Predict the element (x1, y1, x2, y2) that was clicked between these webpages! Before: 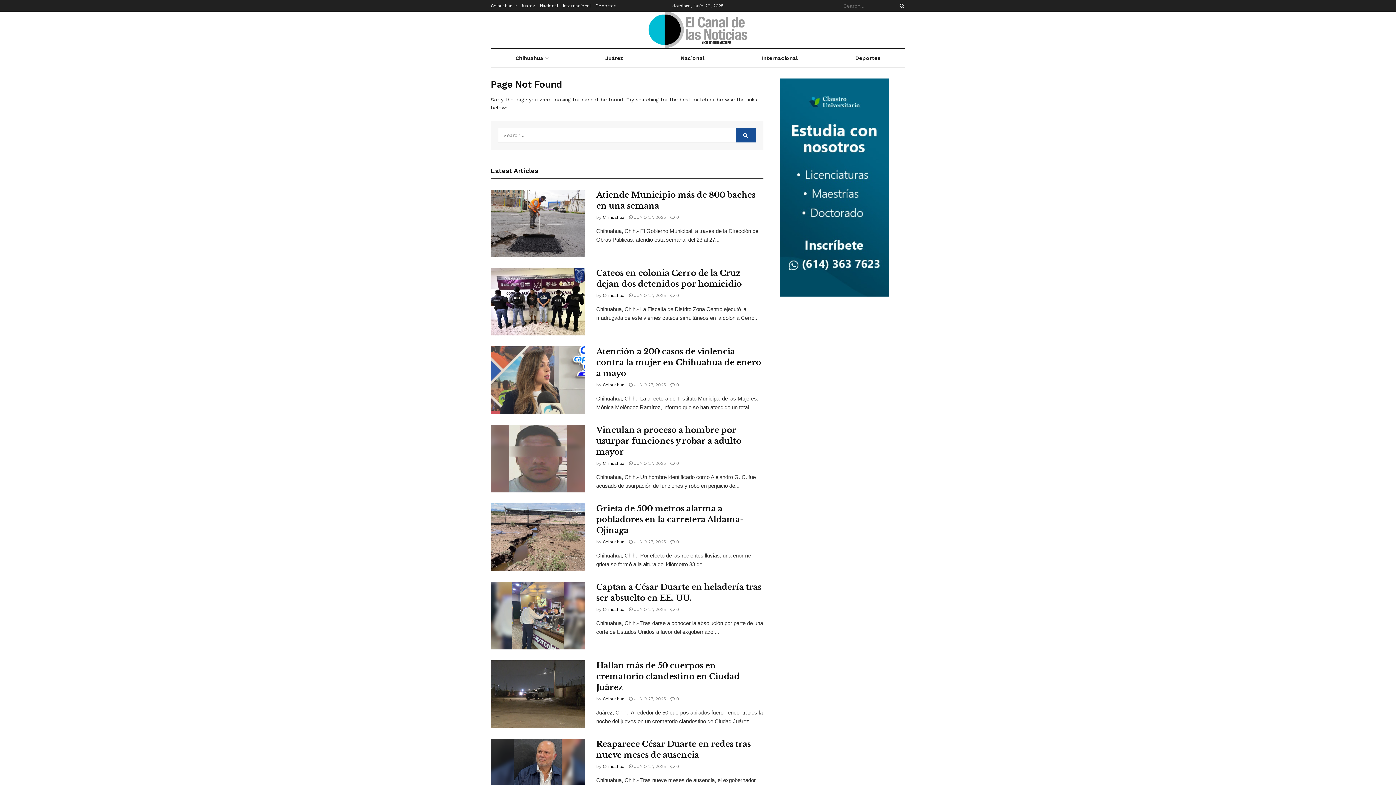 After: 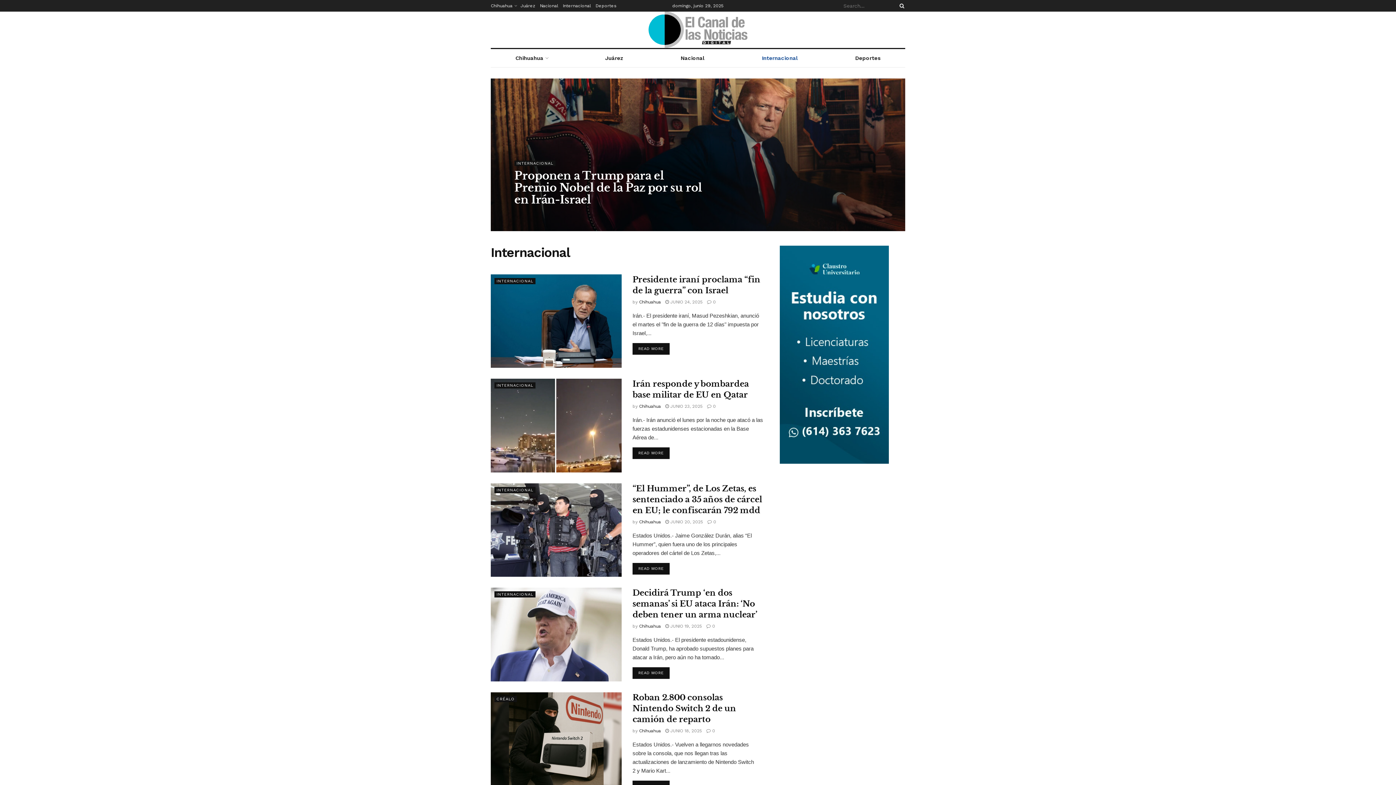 Action: label: Internacional bbox: (562, 0, 591, 11)